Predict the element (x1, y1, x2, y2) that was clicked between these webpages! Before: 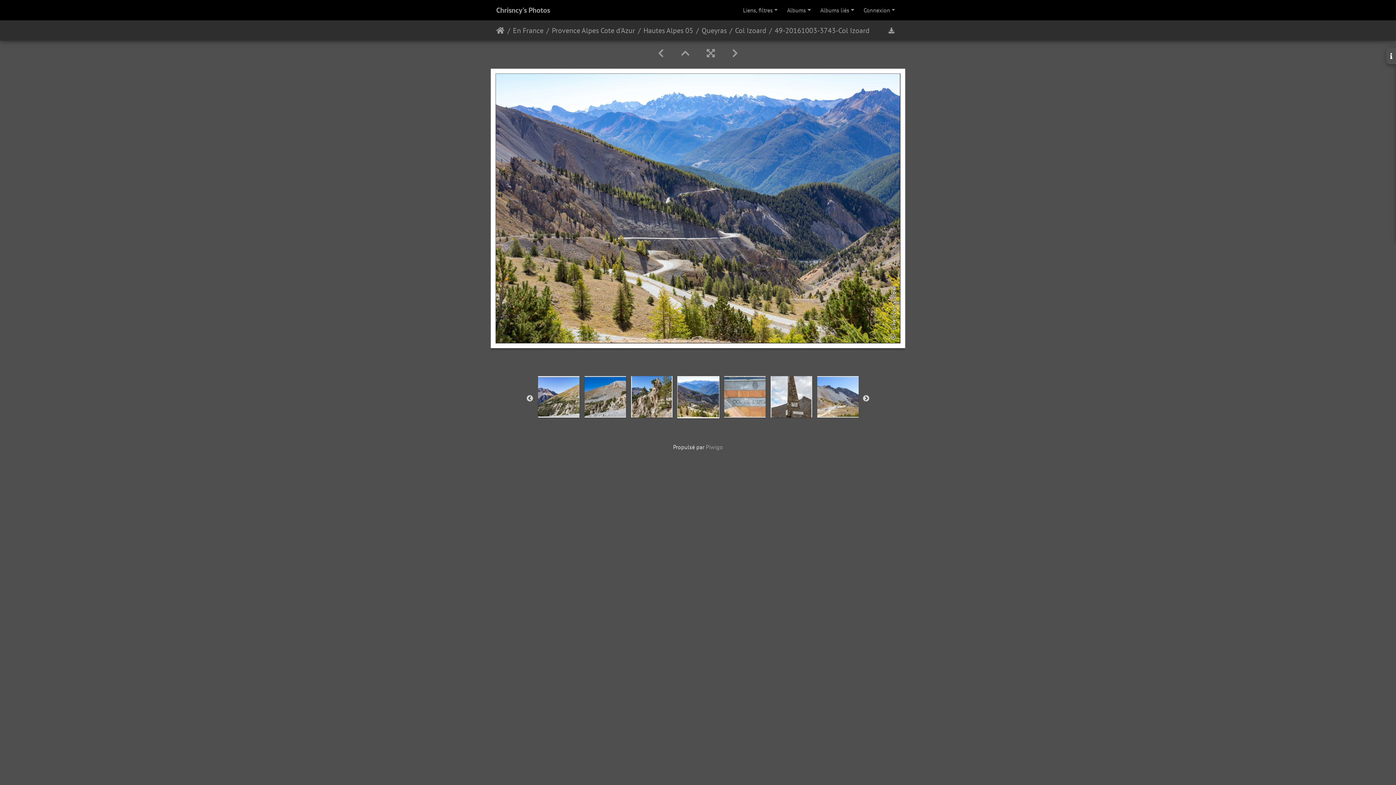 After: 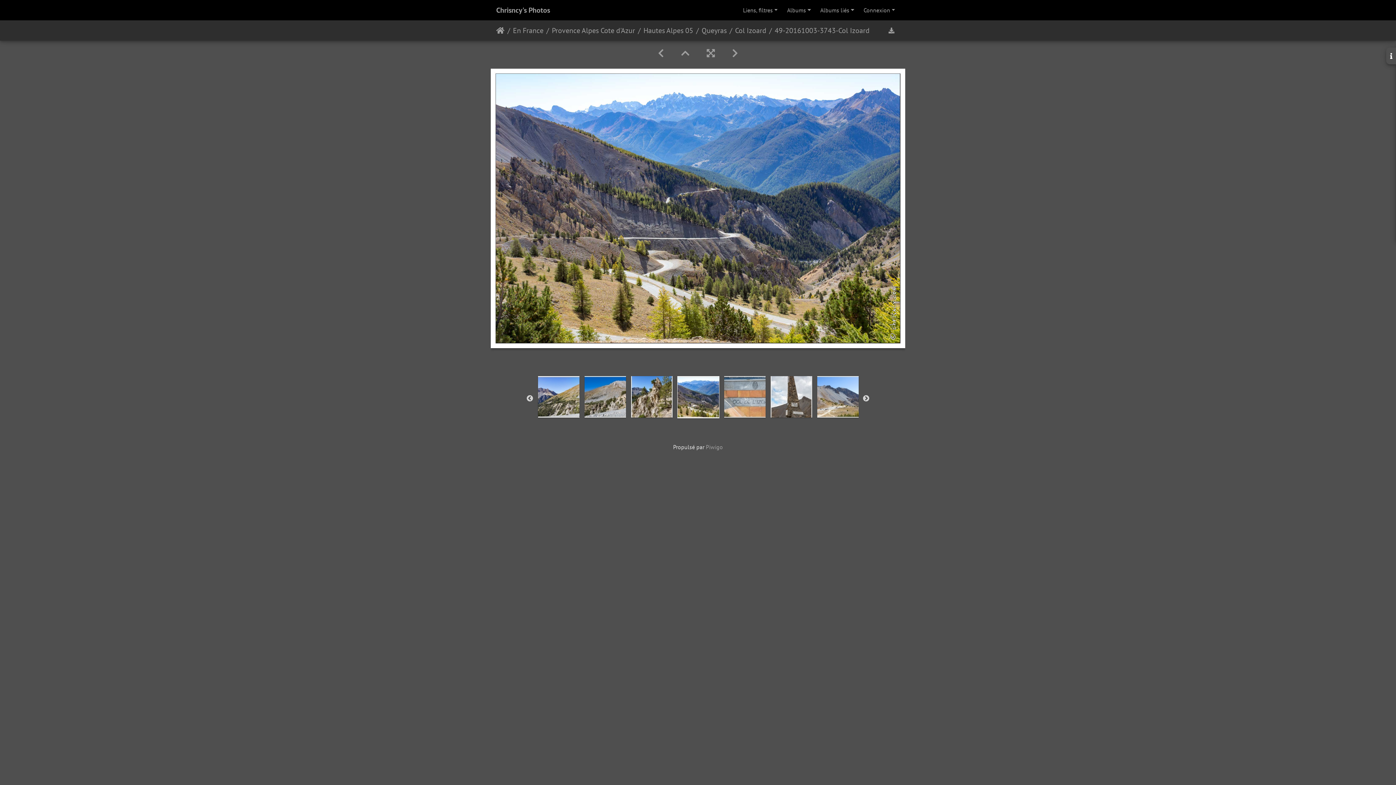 Action: bbox: (676, 393, 720, 400)